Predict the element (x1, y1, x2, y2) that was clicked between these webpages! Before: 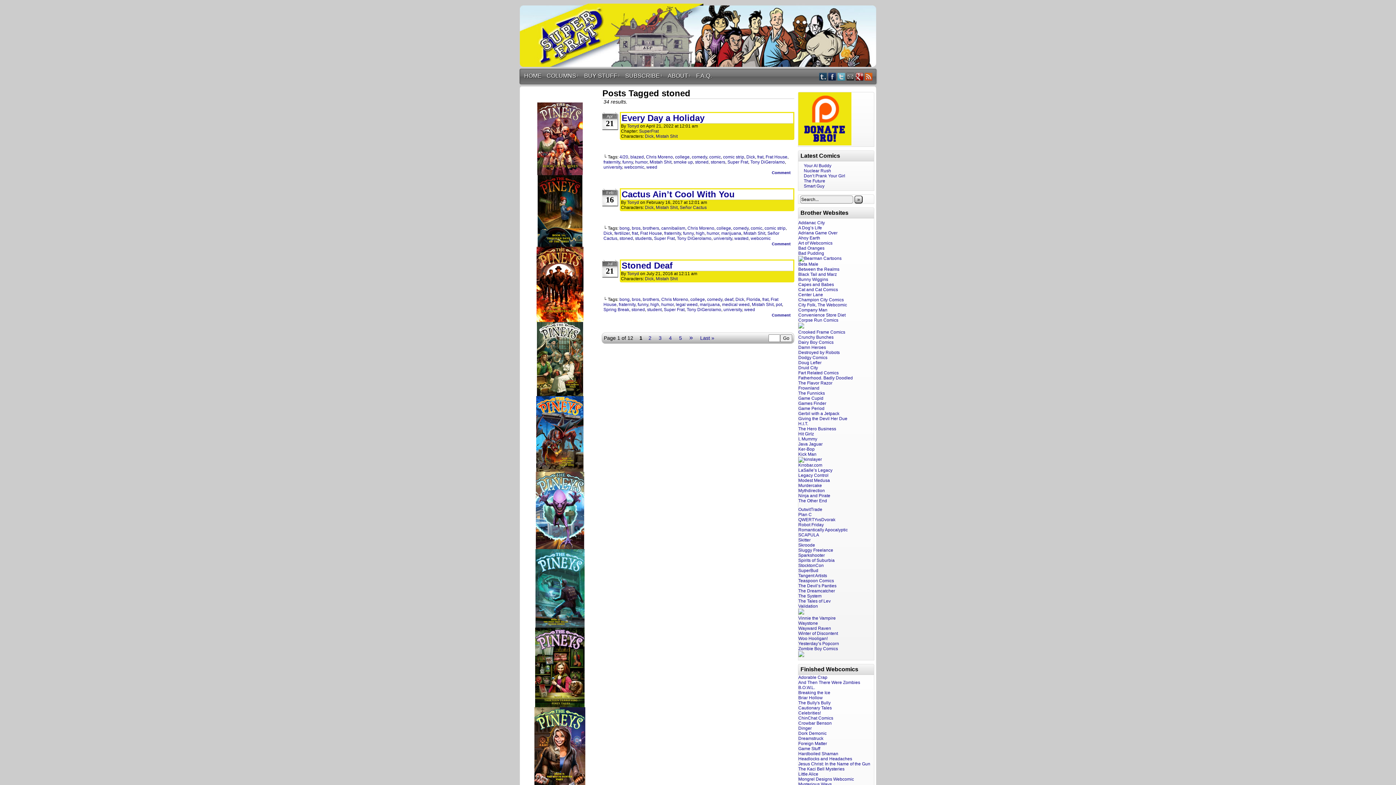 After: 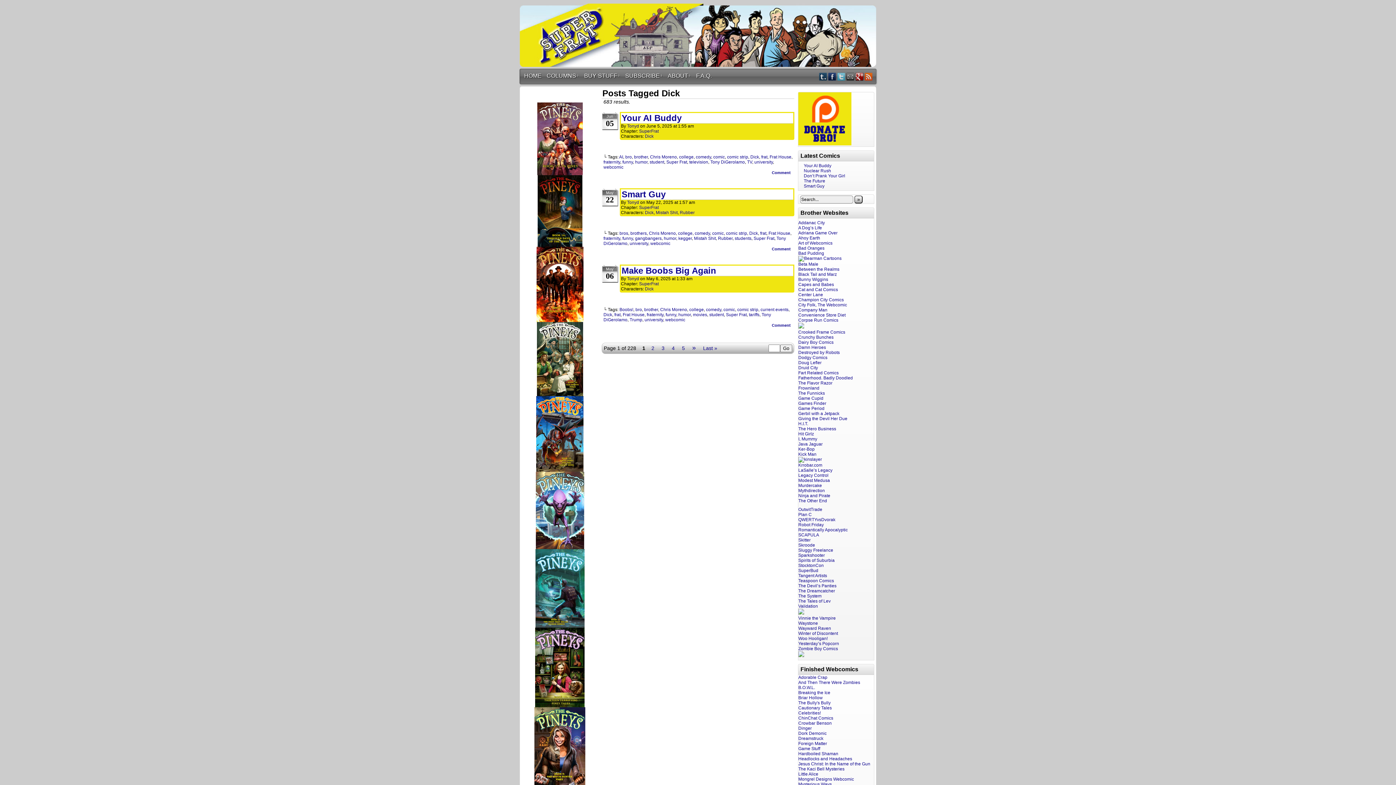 Action: bbox: (746, 154, 755, 159) label: Dick